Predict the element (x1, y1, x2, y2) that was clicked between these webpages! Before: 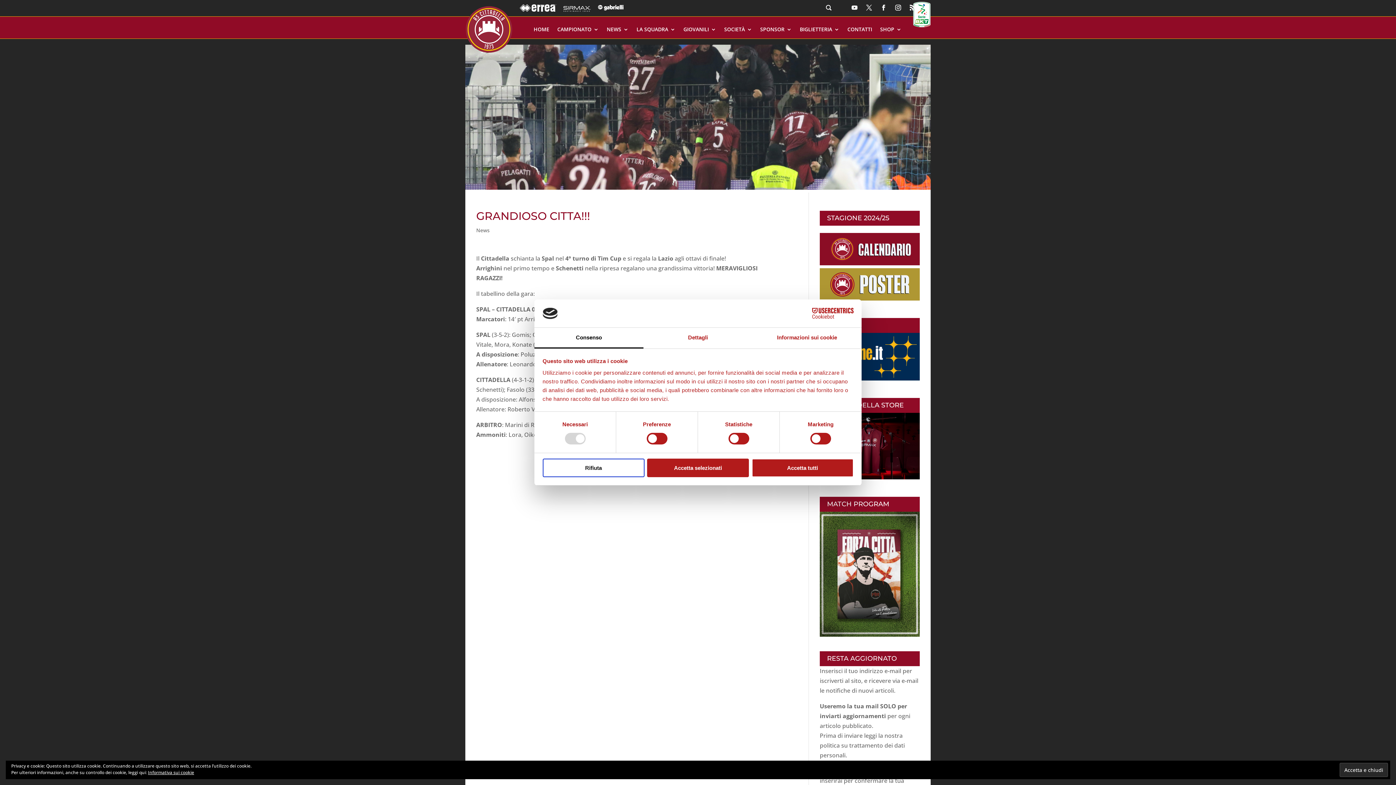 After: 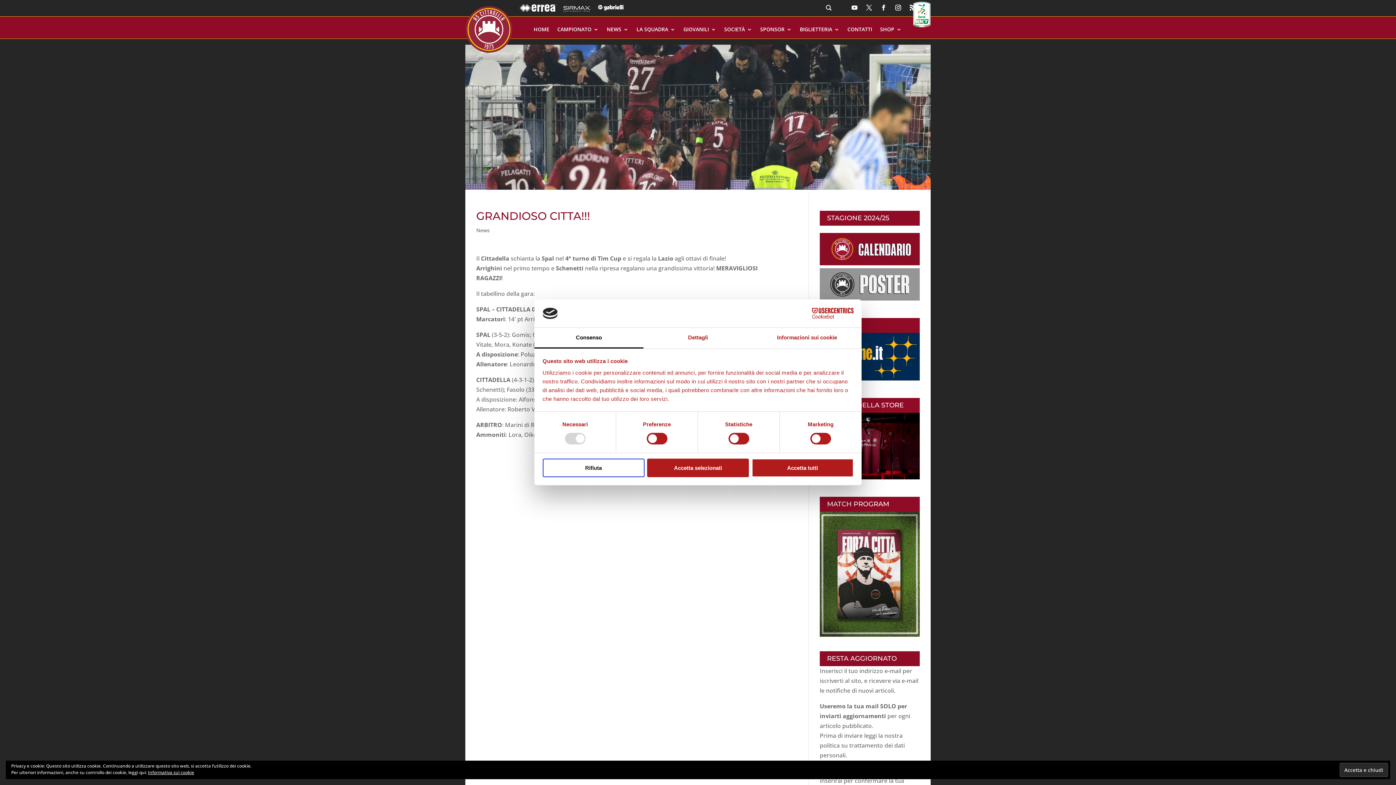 Action: bbox: (820, 294, 920, 302)